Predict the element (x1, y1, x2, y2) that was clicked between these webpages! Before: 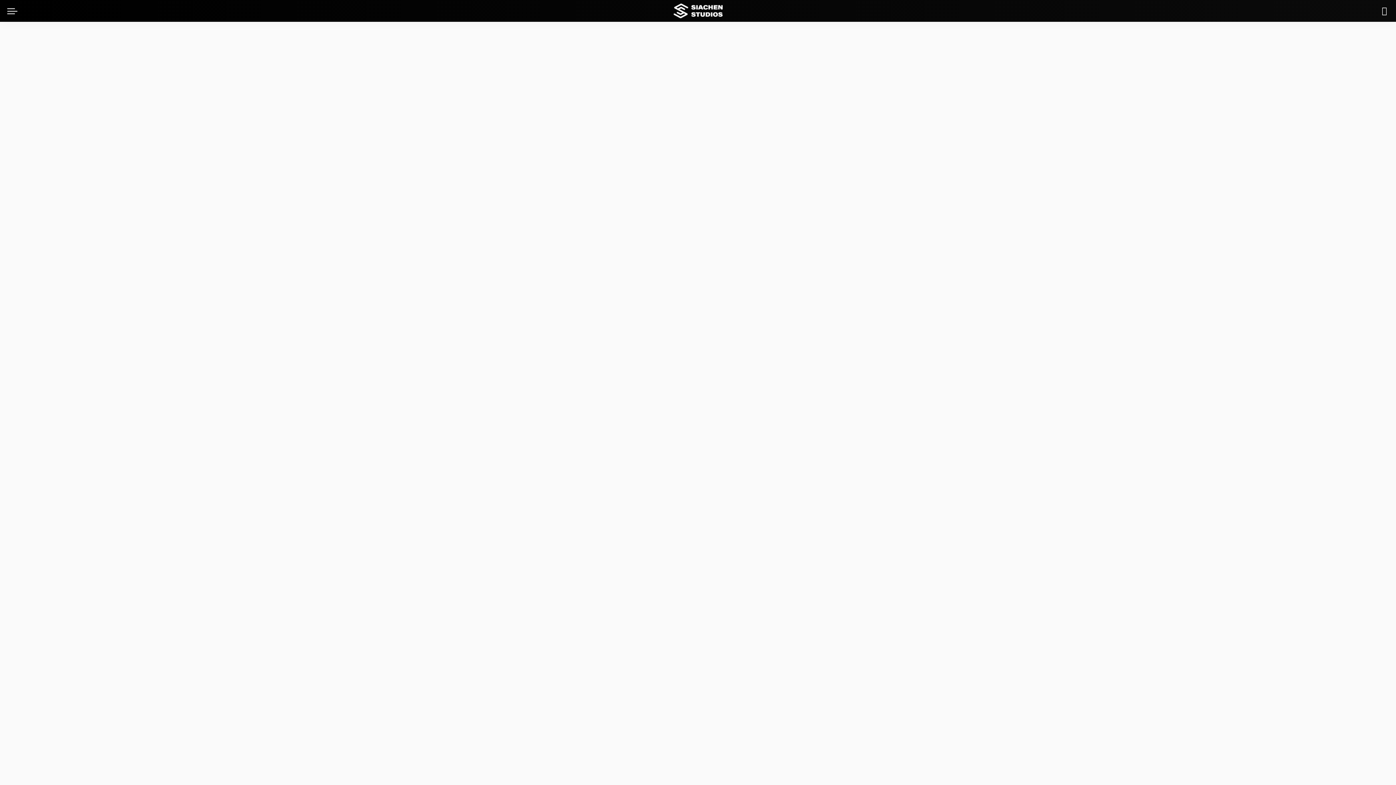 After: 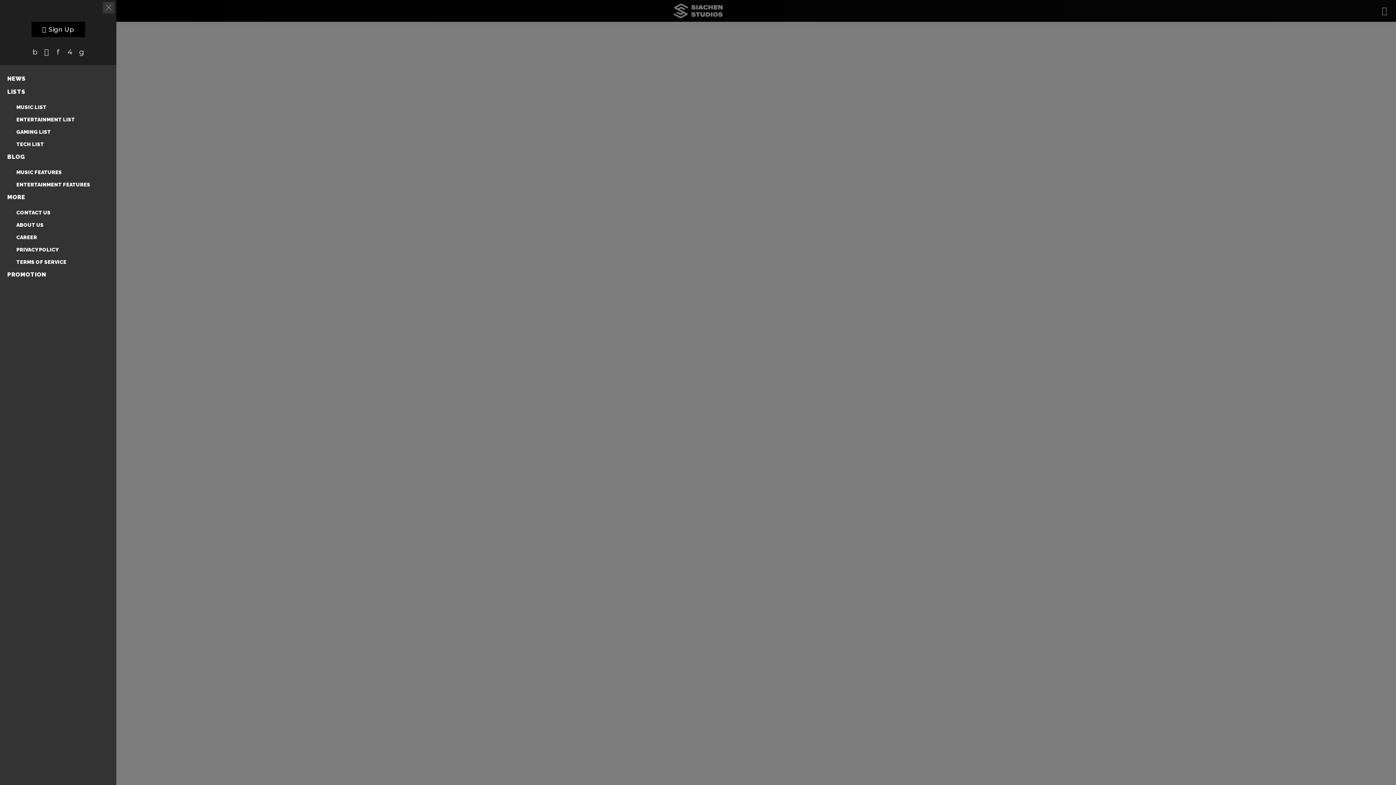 Action: bbox: (7, 0, 21, 21)